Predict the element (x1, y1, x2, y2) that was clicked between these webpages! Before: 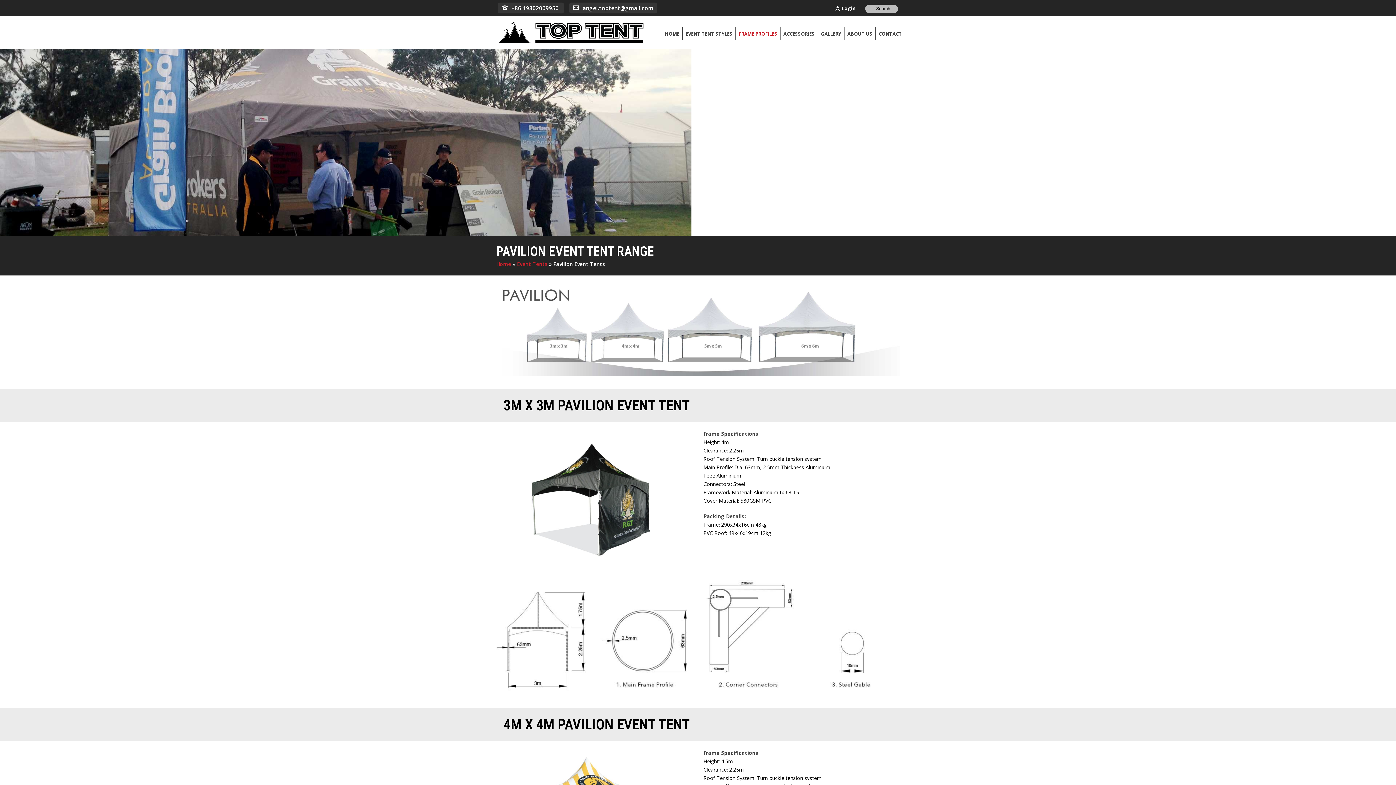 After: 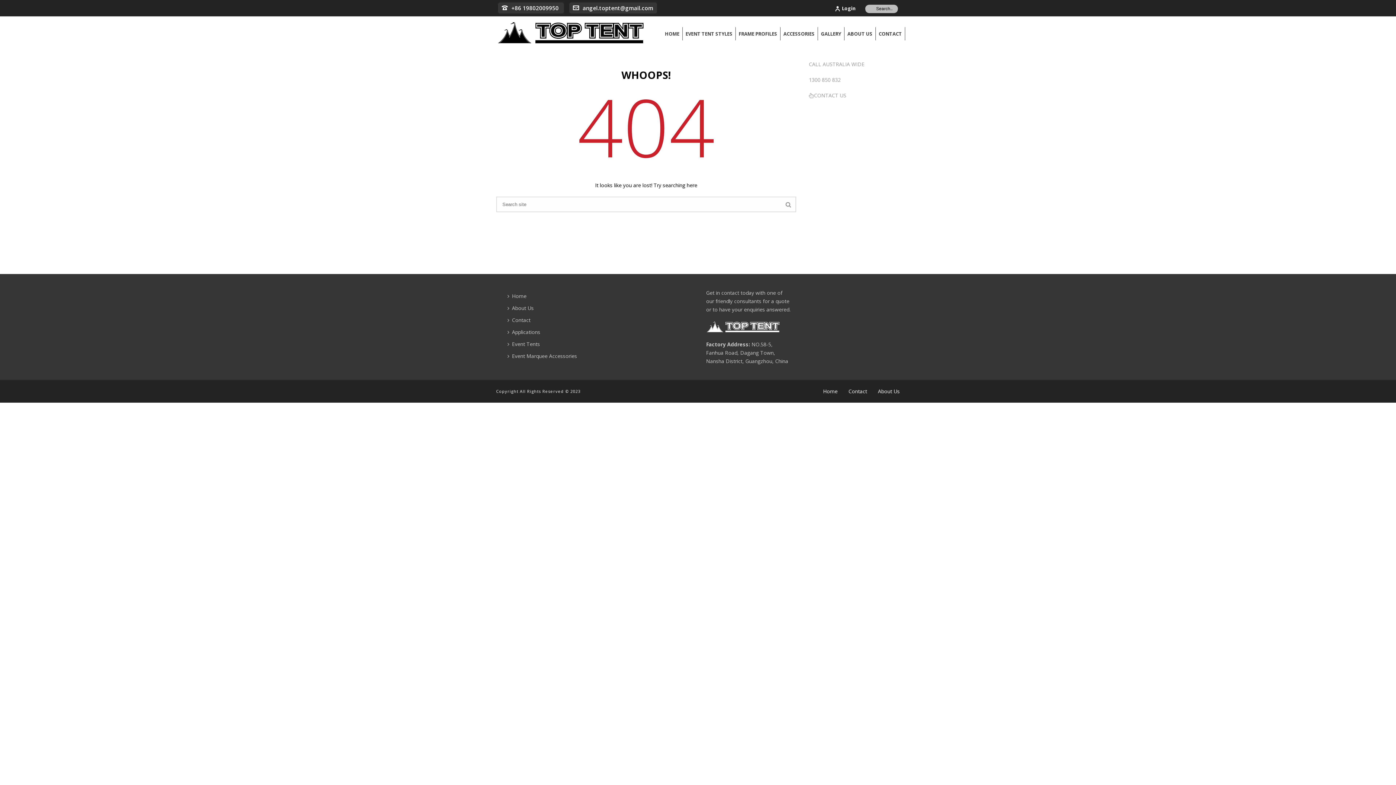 Action: label: Event Tents bbox: (517, 260, 547, 267)